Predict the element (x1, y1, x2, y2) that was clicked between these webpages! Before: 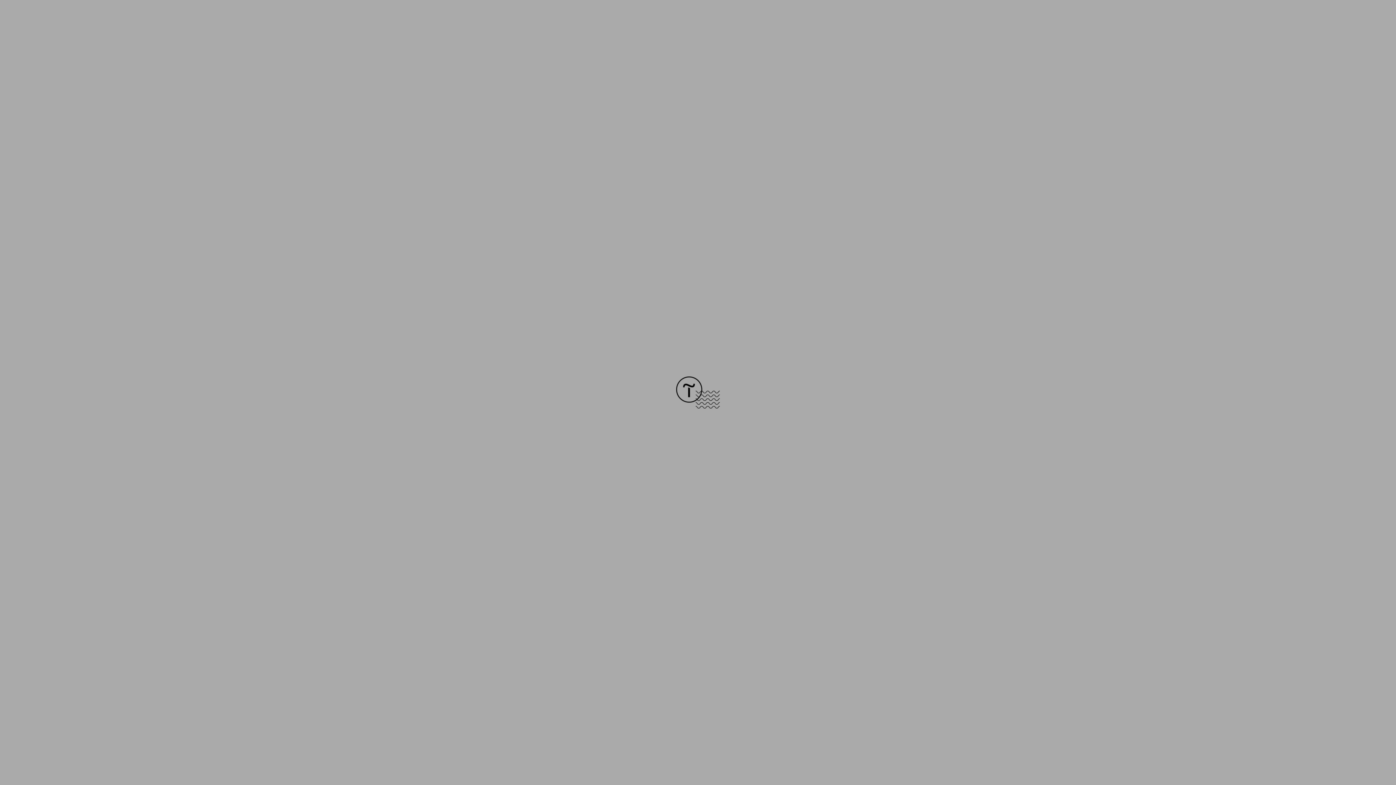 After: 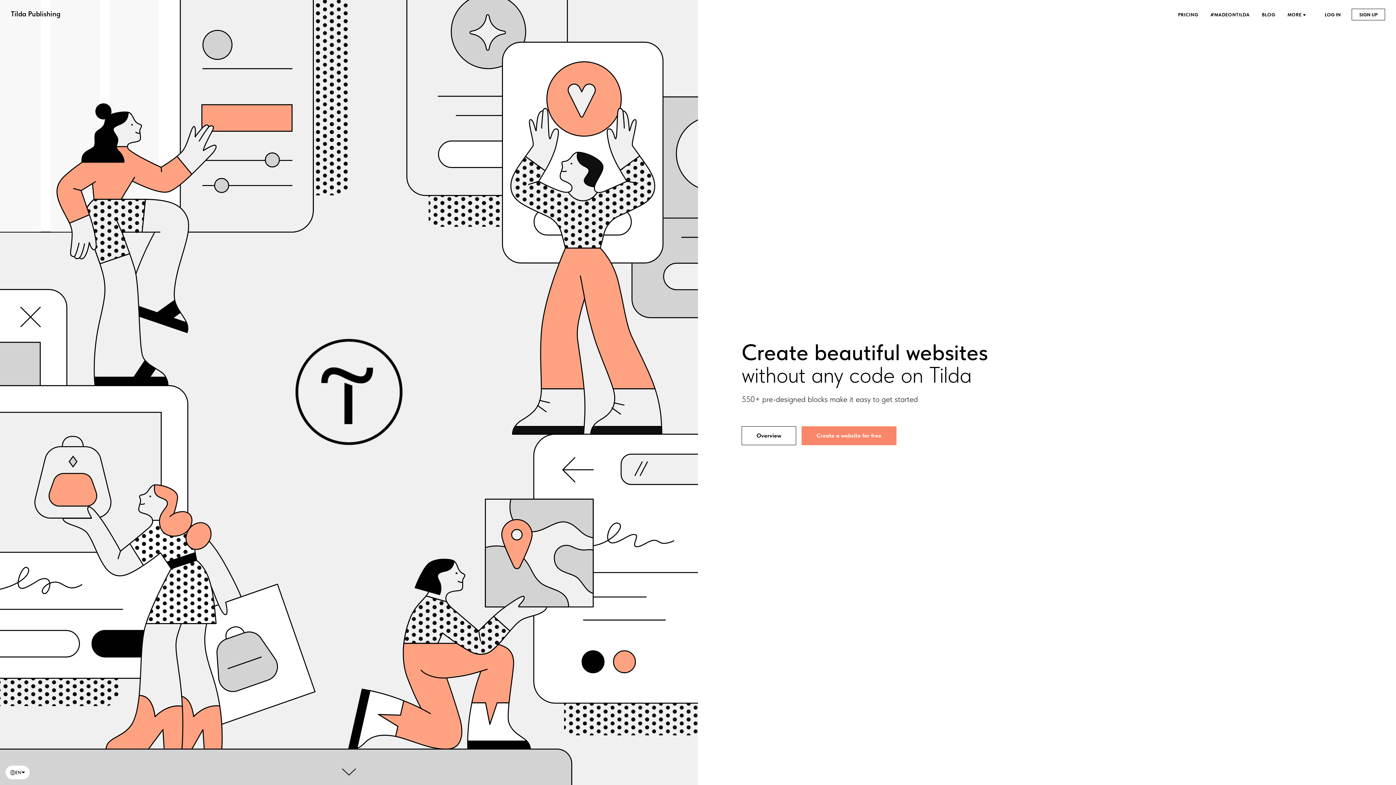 Action: bbox: (676, 403, 720, 409)